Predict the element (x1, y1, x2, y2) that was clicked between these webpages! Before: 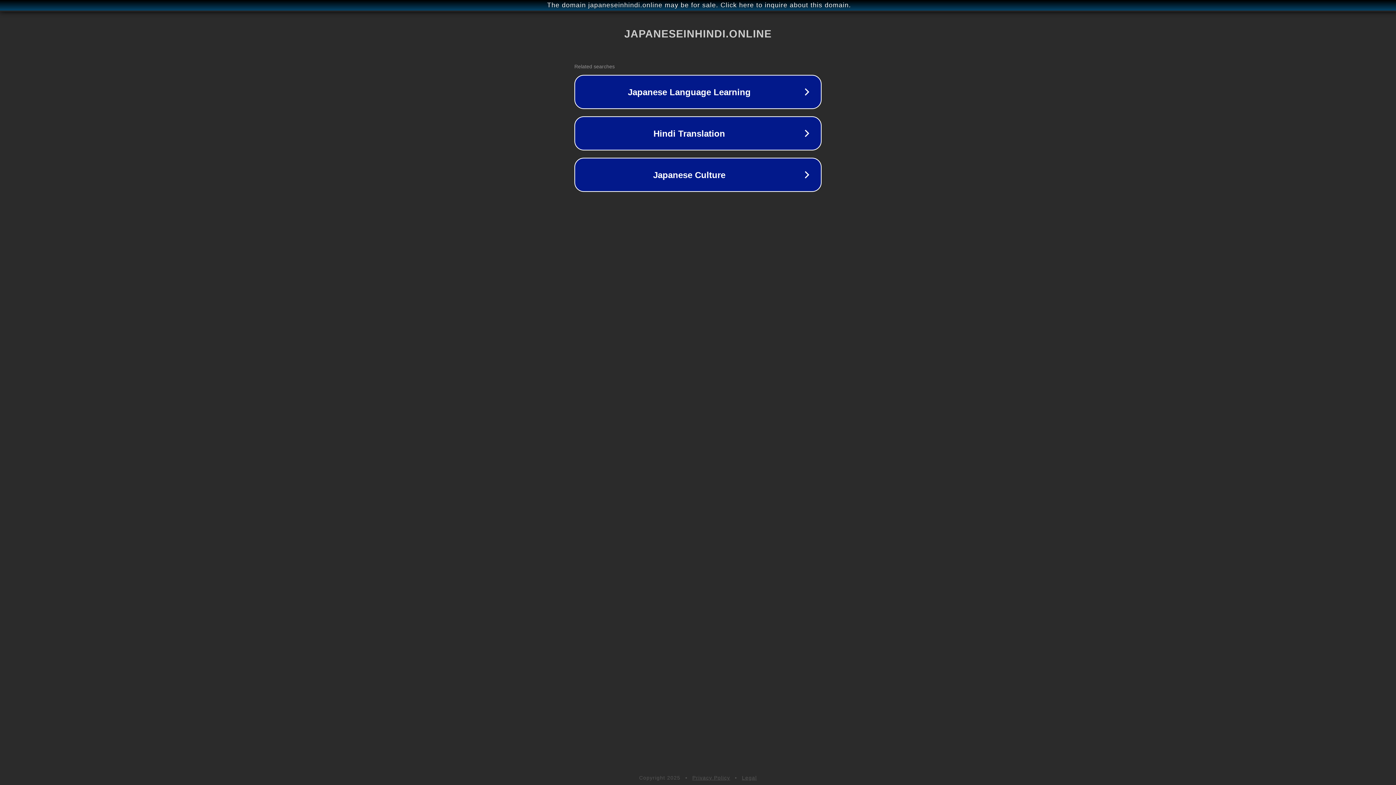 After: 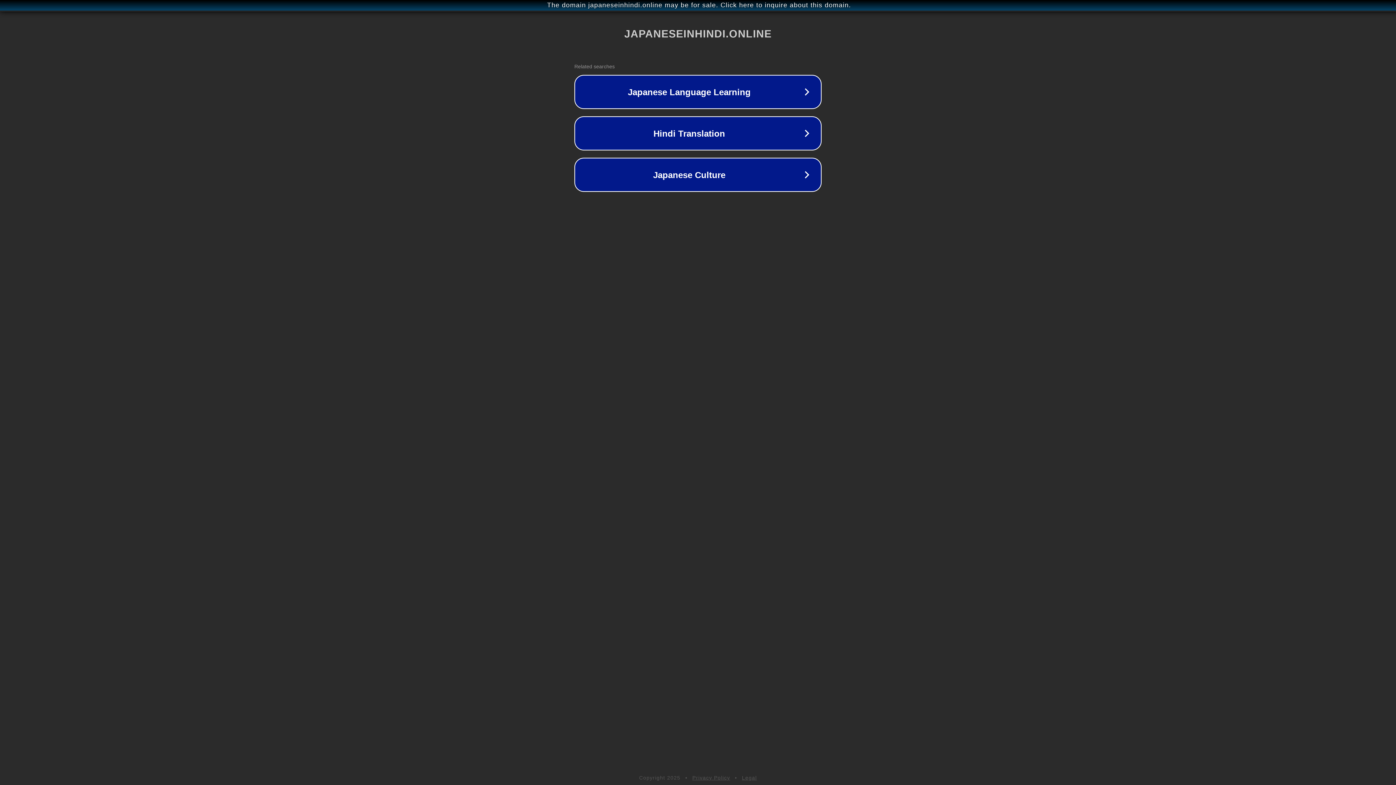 Action: label: Privacy Policy bbox: (692, 775, 730, 781)